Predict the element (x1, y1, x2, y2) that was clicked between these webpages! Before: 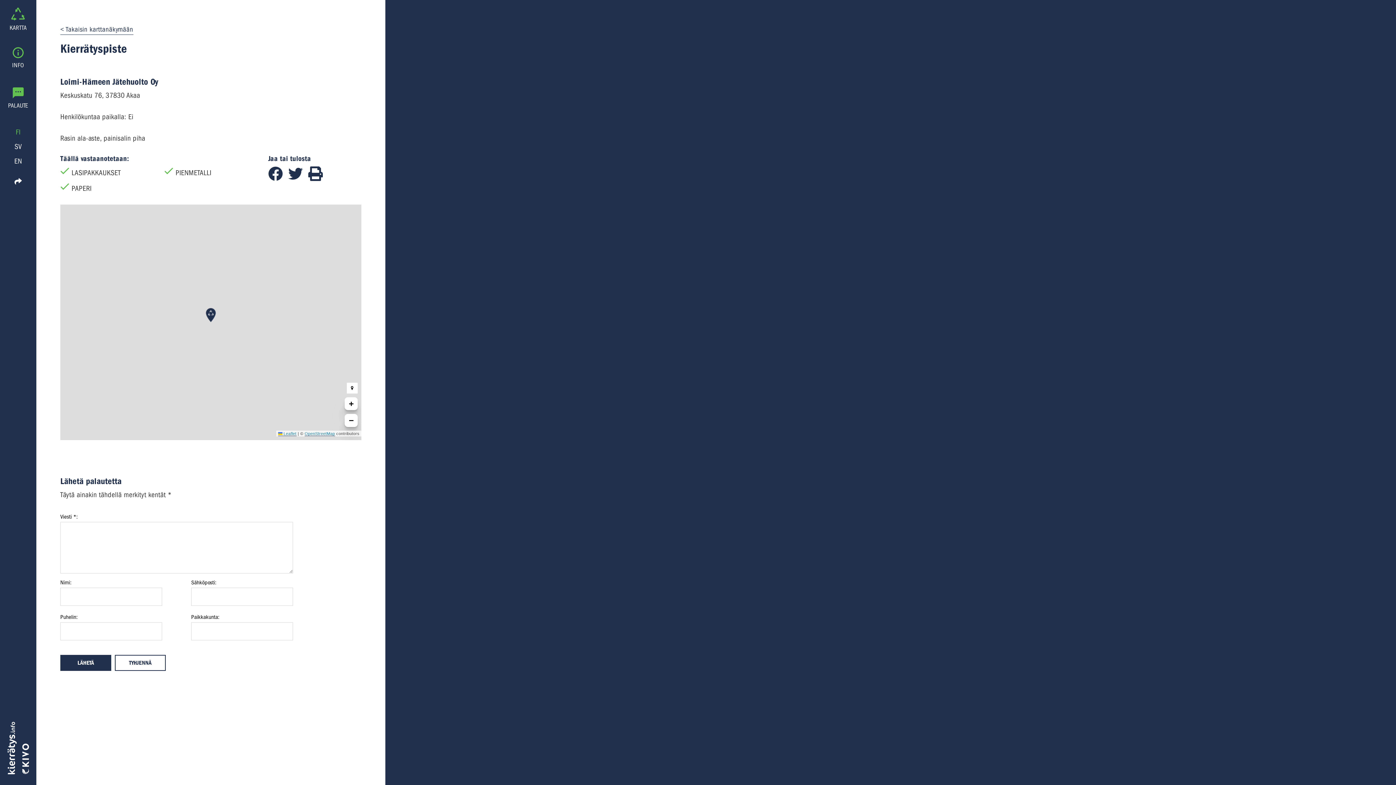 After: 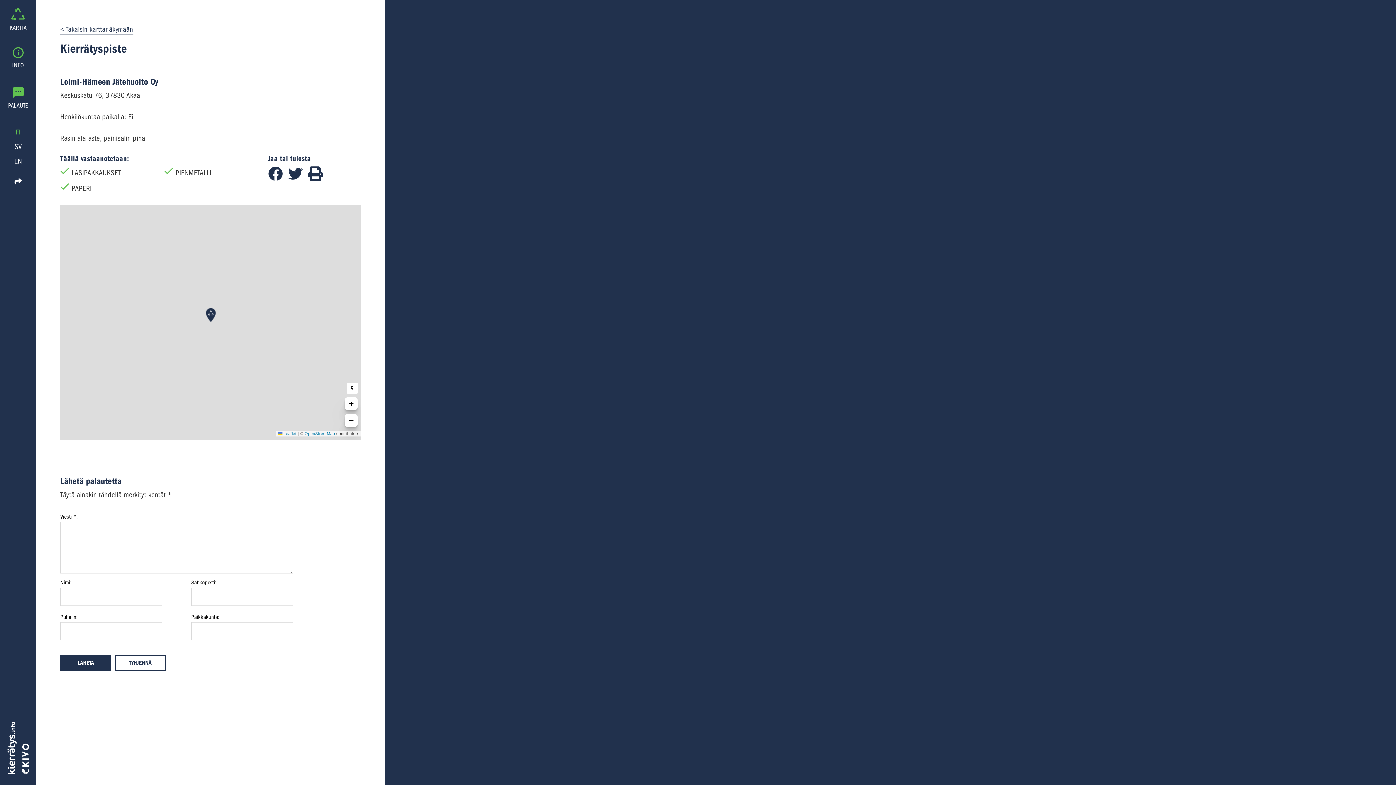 Action: bbox: (288, 174, 308, 182) label: Jaa Twitterissä